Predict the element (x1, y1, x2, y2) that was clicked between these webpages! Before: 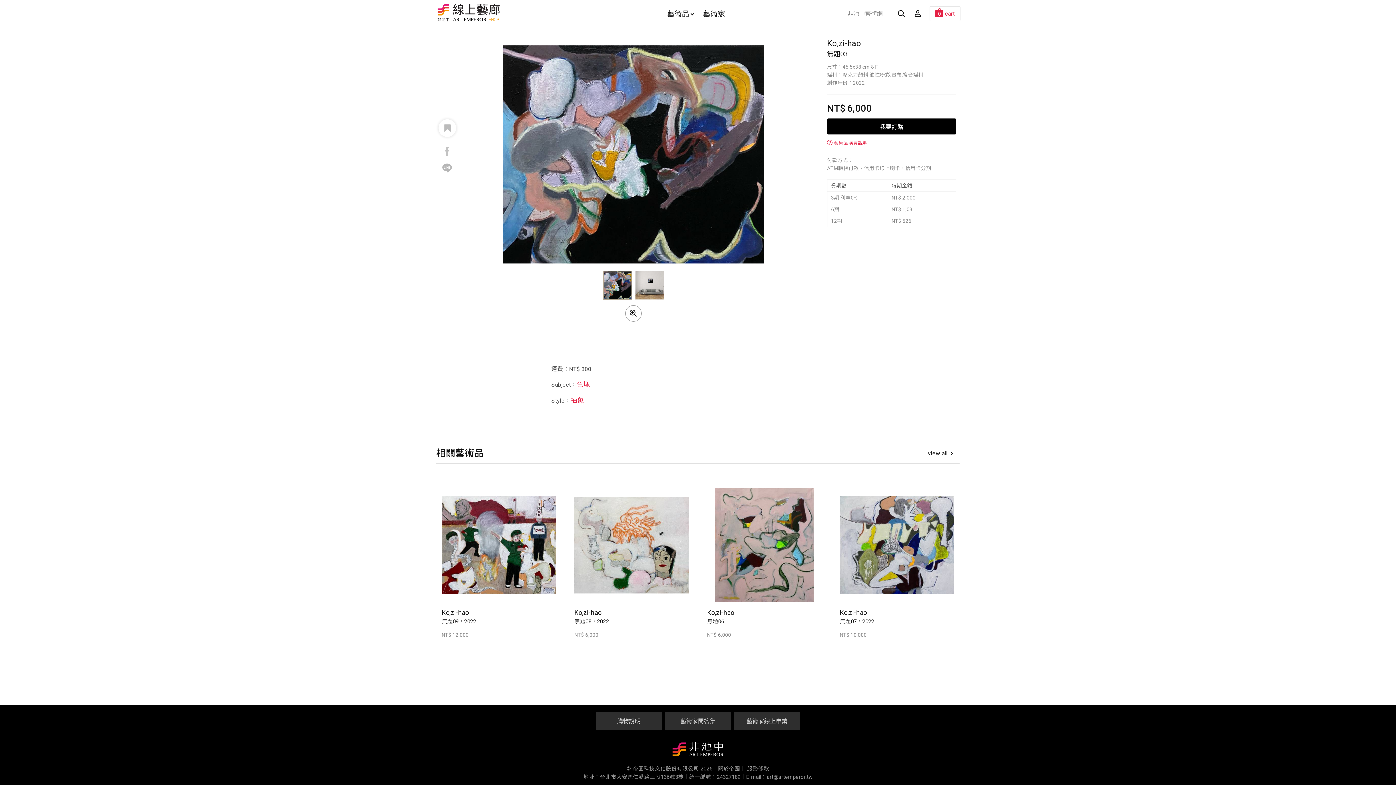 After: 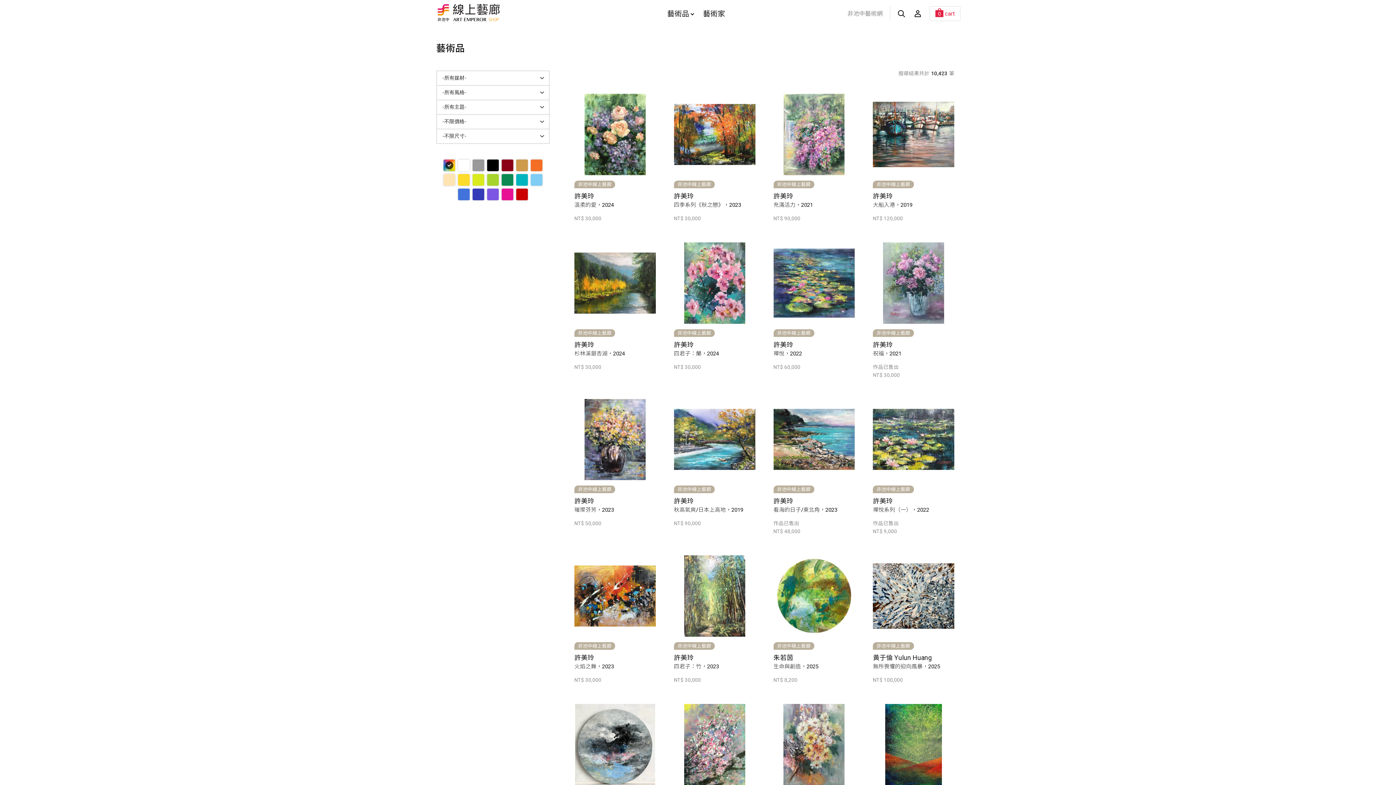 Action: bbox: (663, 0, 697, 27) label: 藝術品